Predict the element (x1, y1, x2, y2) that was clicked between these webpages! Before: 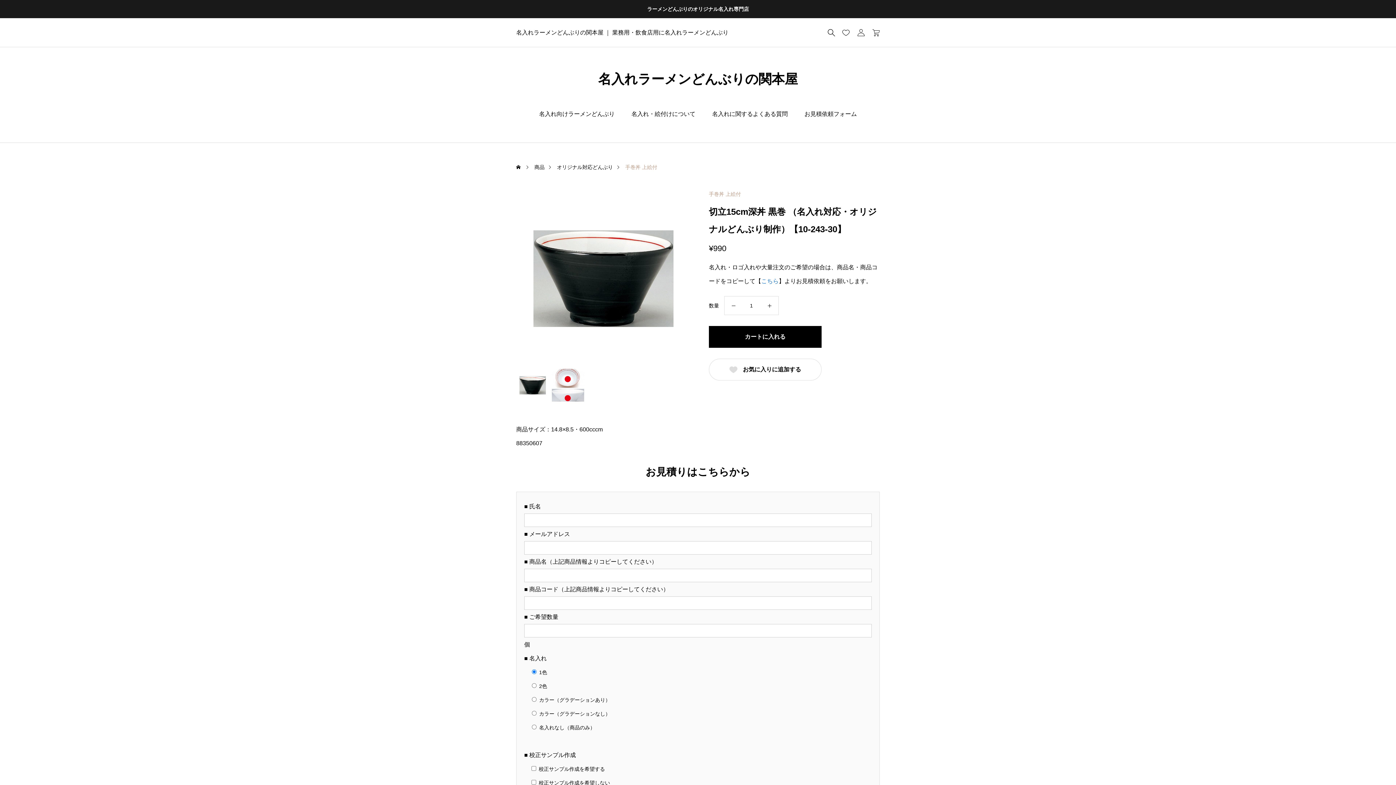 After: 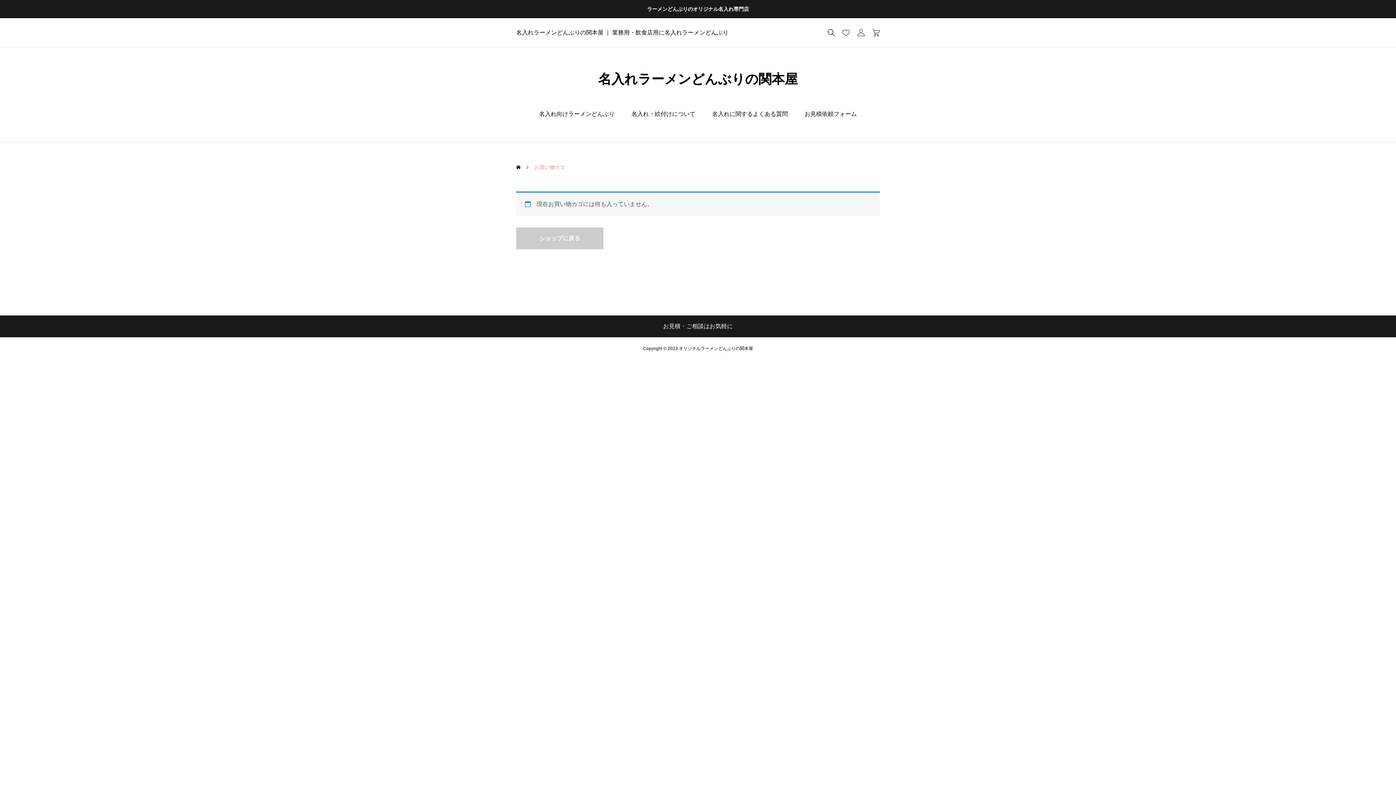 Action: bbox: (869, 18, 880, 48)